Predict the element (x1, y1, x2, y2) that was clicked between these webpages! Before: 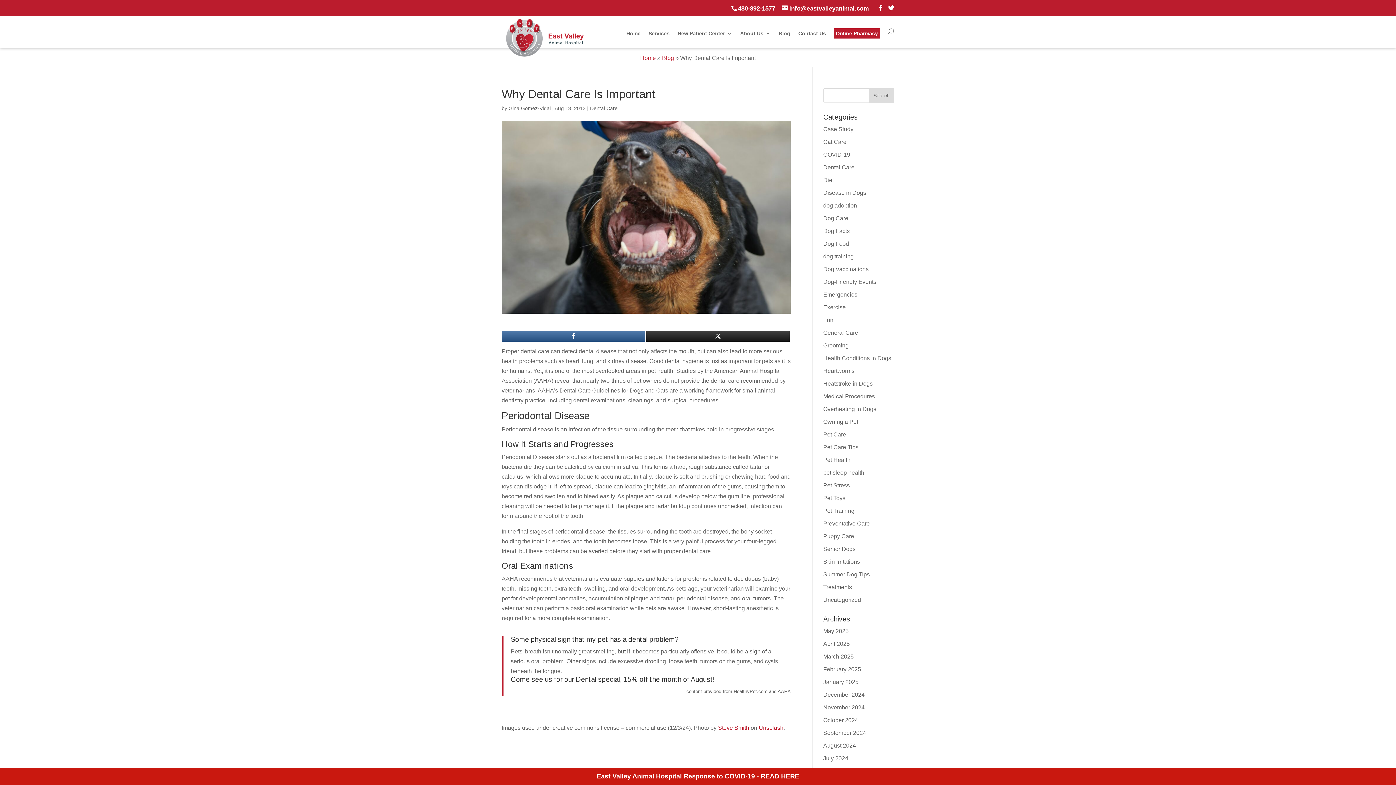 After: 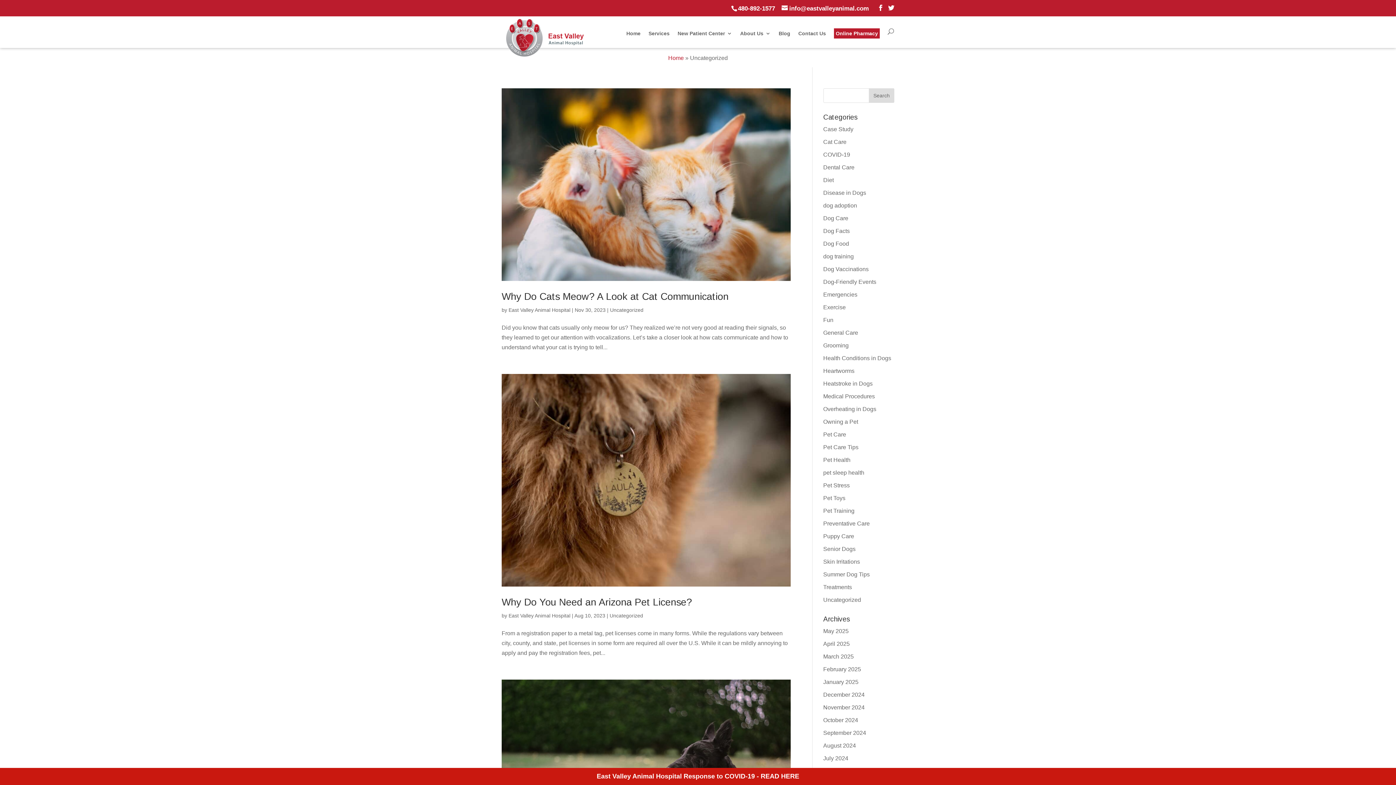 Action: bbox: (823, 597, 861, 603) label: Uncategorized